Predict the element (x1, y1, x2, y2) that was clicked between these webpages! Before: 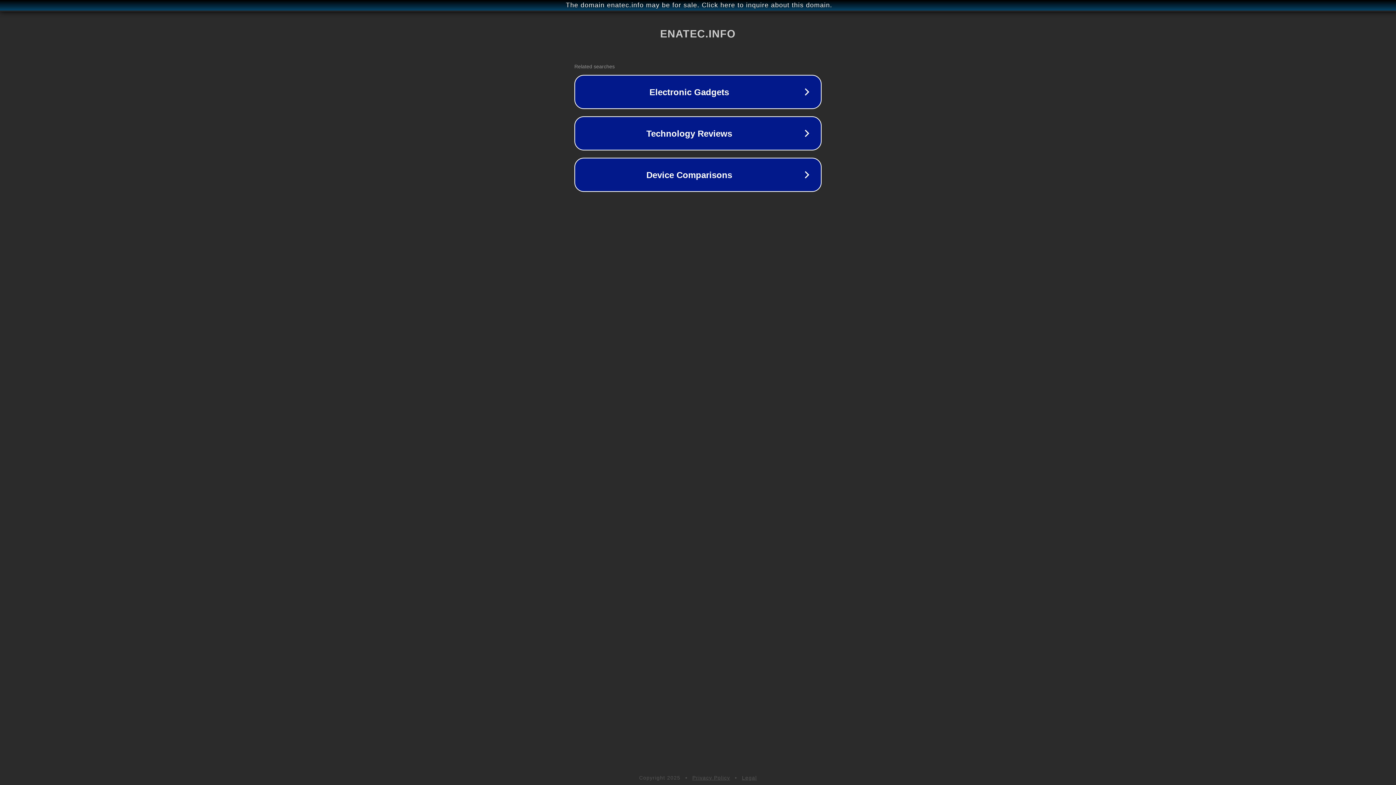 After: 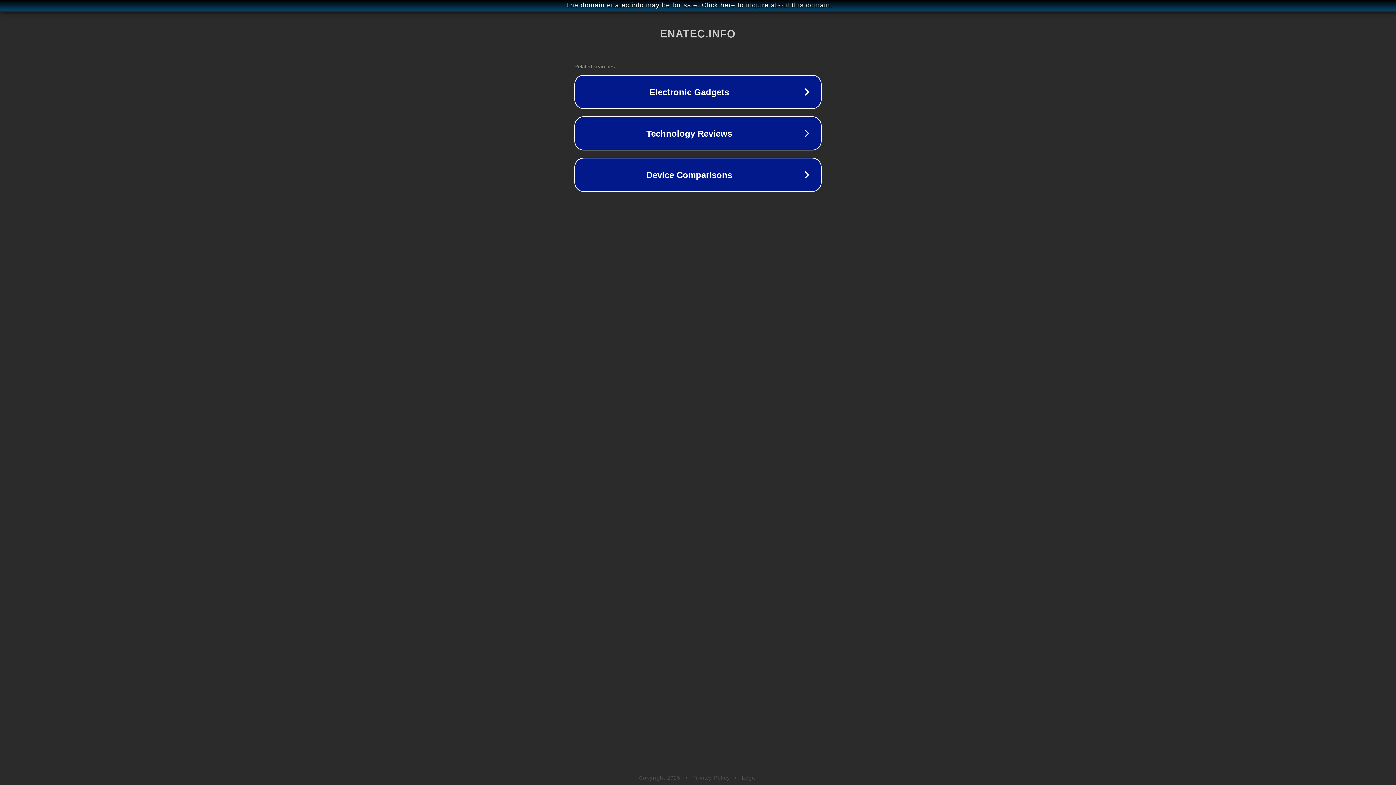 Action: bbox: (742, 775, 757, 781) label: Legal